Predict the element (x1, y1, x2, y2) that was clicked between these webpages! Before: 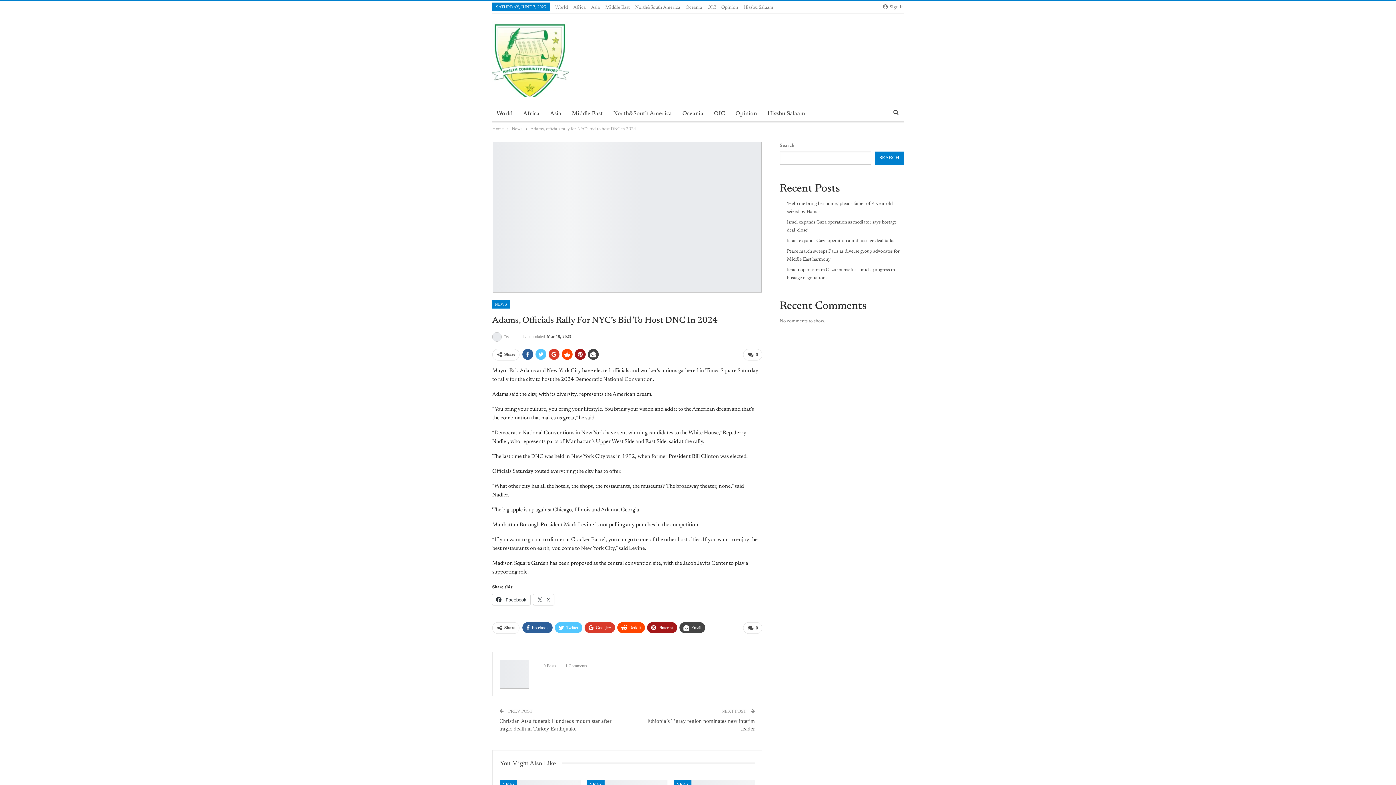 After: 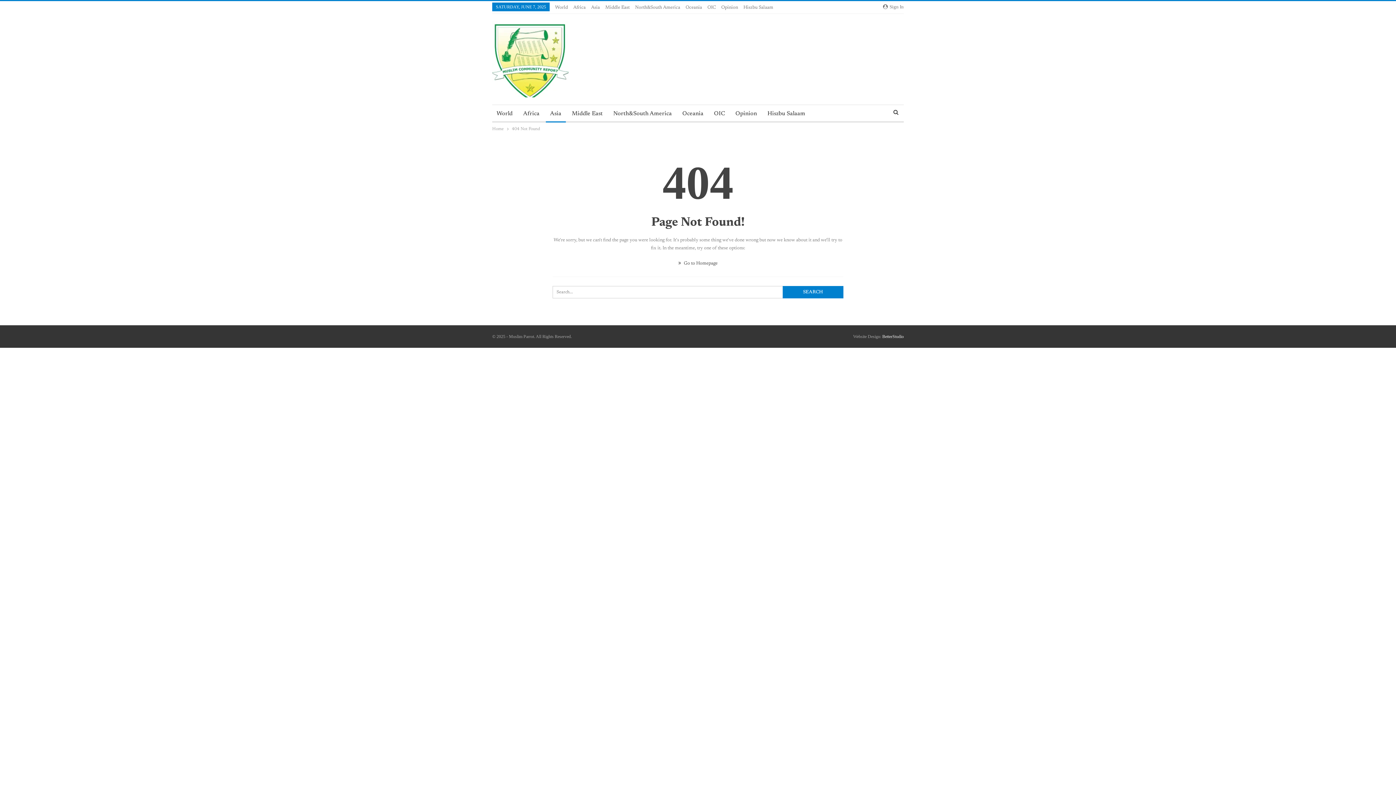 Action: bbox: (545, 105, 565, 122) label: Asia